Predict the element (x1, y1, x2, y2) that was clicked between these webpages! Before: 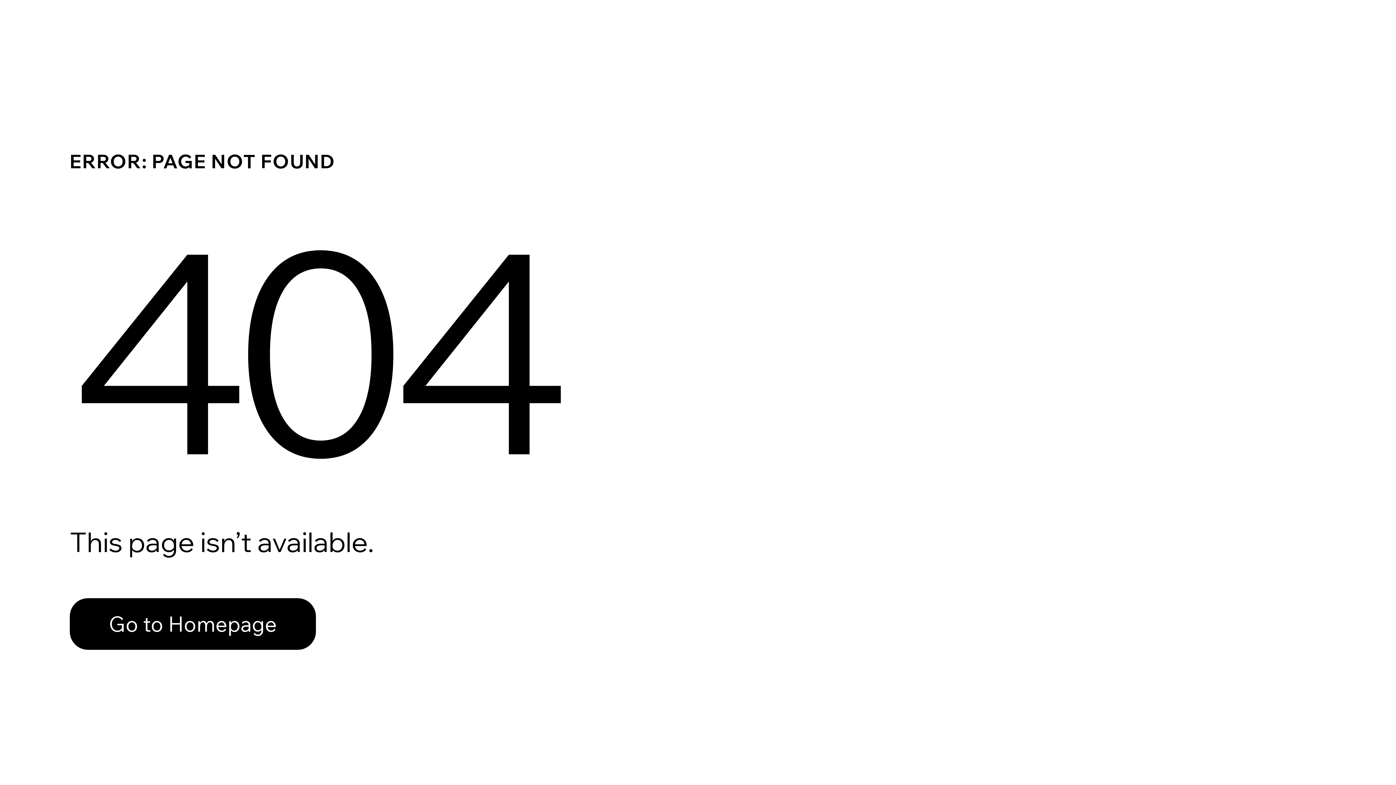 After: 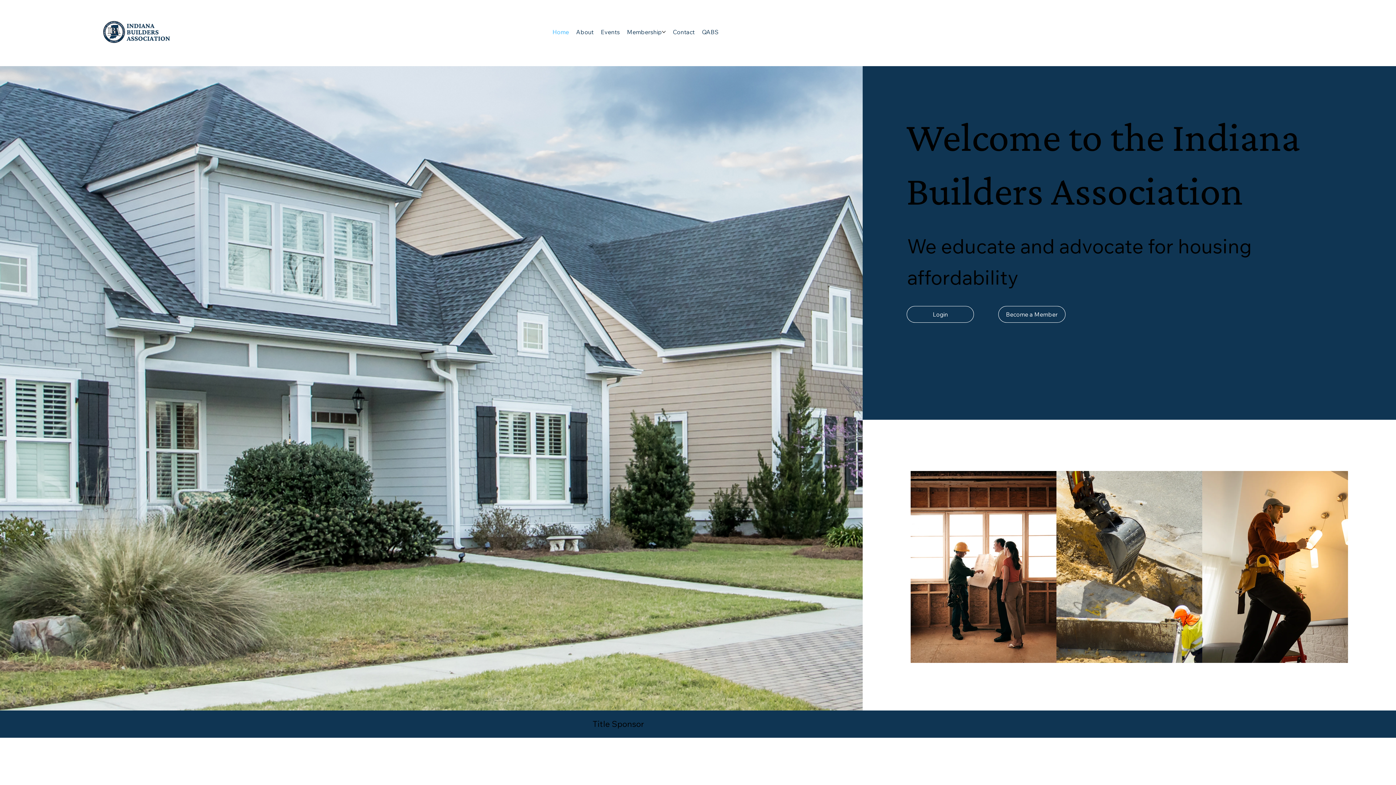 Action: label: Go to Homepage bbox: (69, 598, 316, 650)